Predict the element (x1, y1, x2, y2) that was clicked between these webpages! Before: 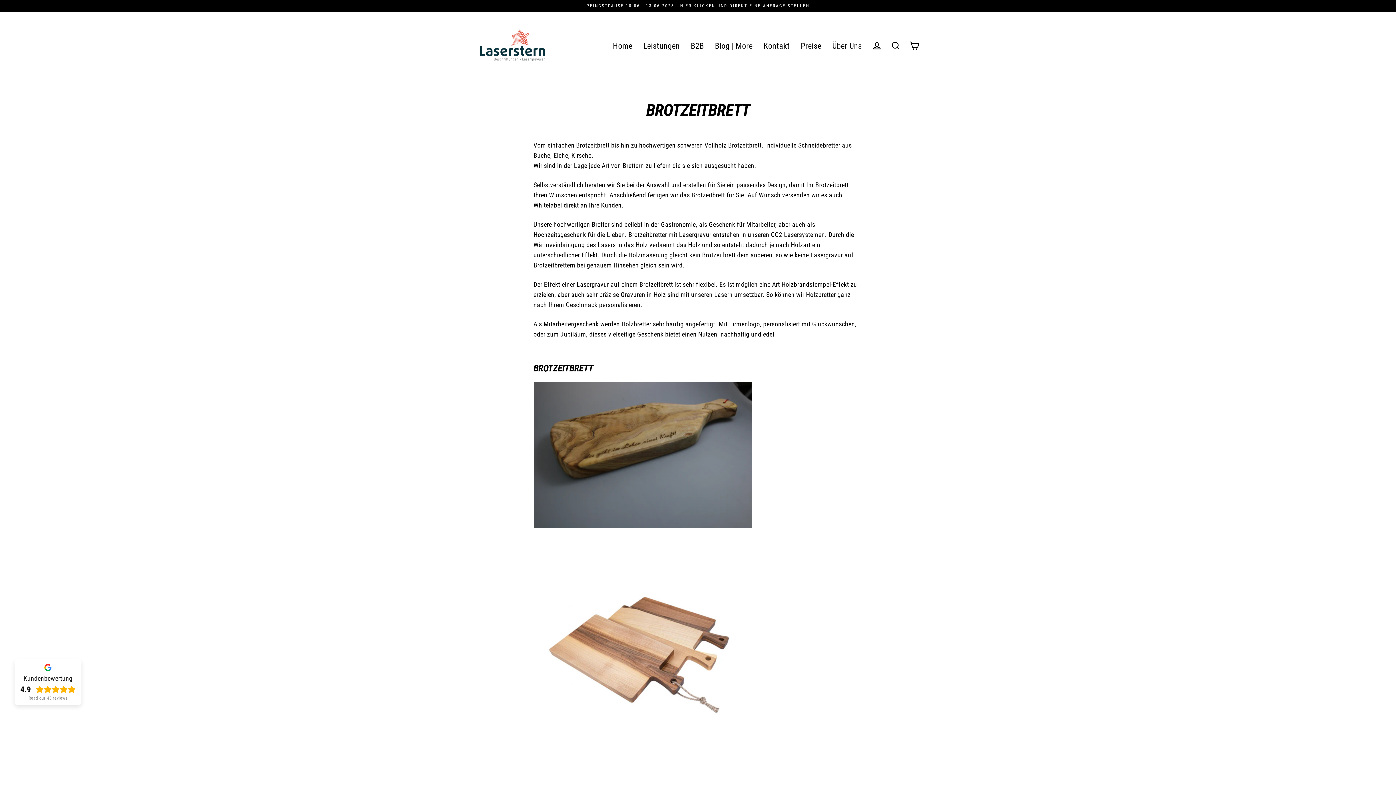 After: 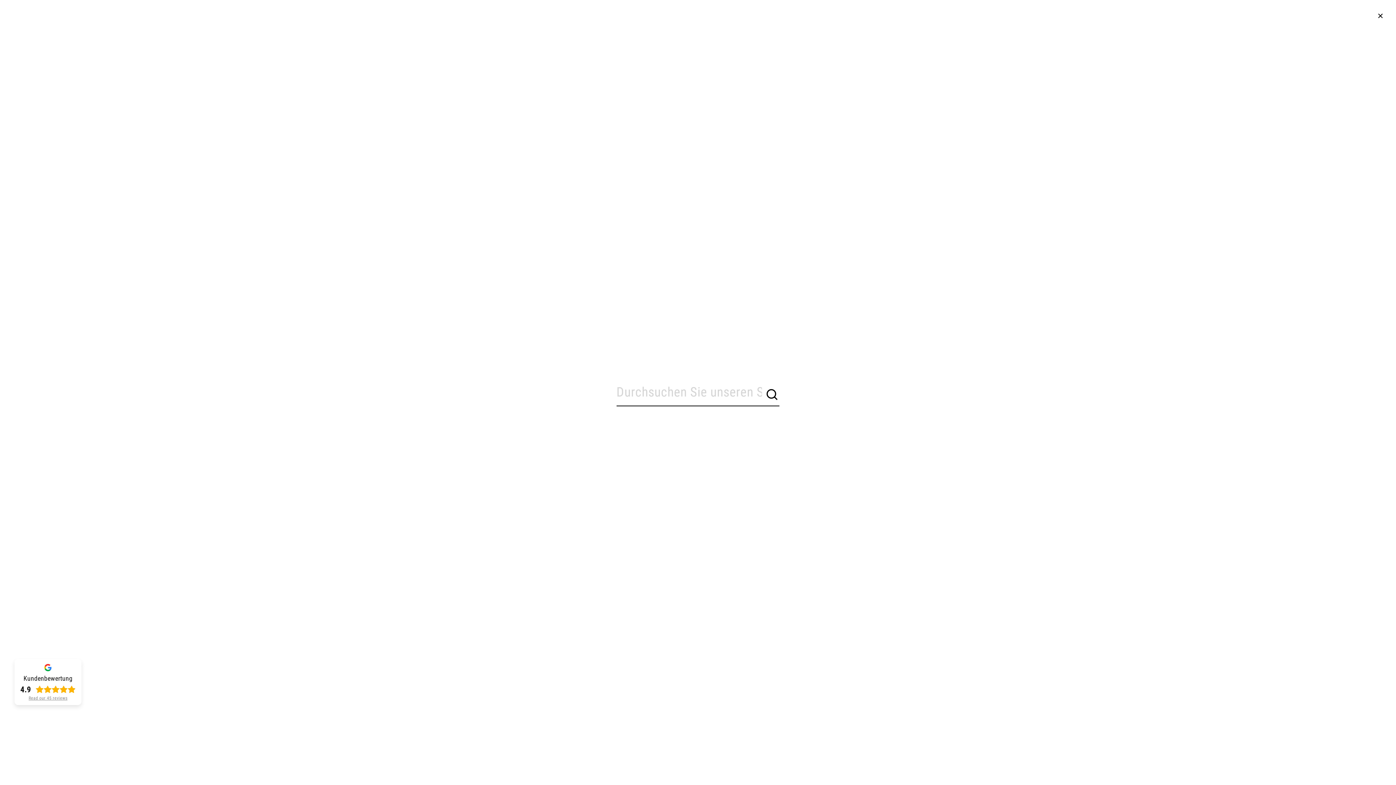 Action: bbox: (886, 38, 905, 53) label: Suche